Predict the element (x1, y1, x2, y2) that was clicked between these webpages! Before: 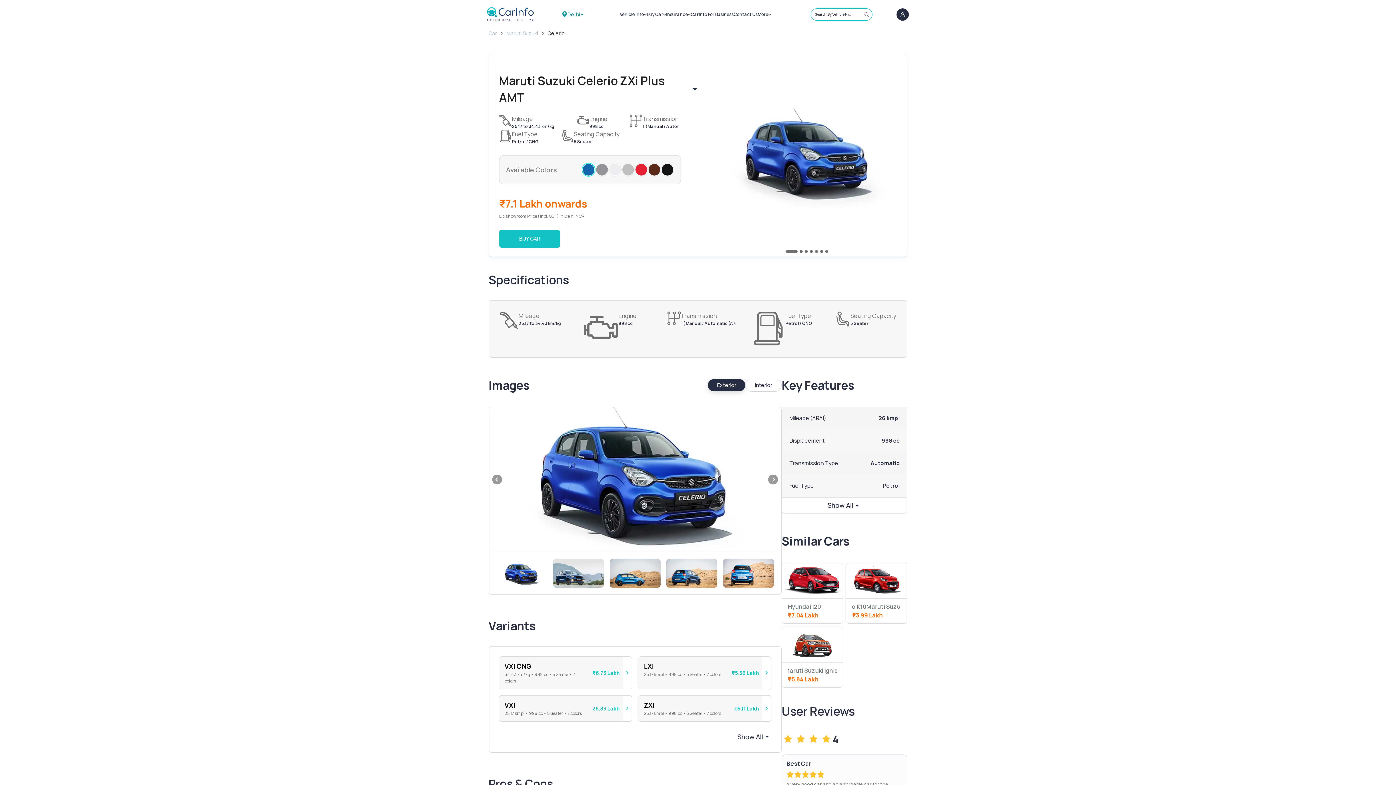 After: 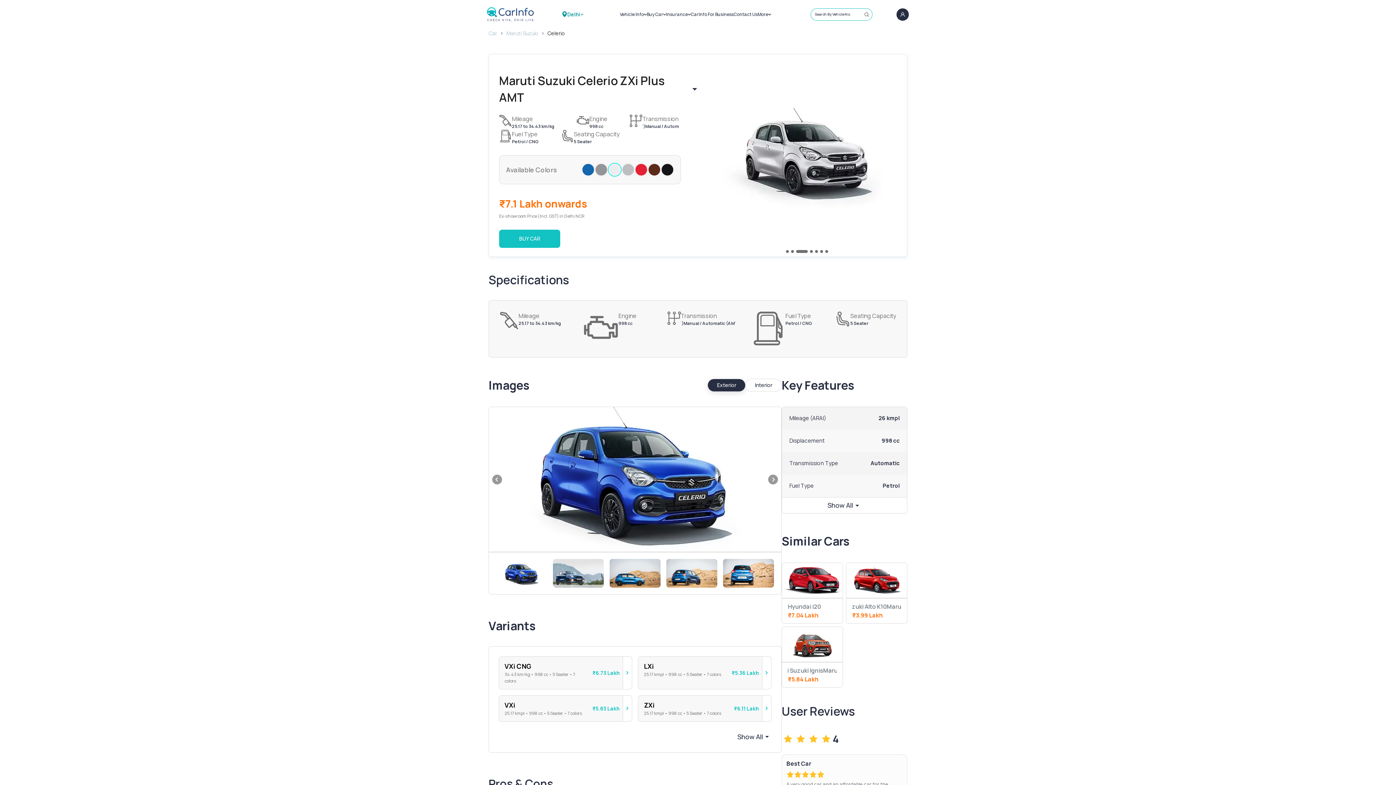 Action: bbox: (609, 163, 621, 176)